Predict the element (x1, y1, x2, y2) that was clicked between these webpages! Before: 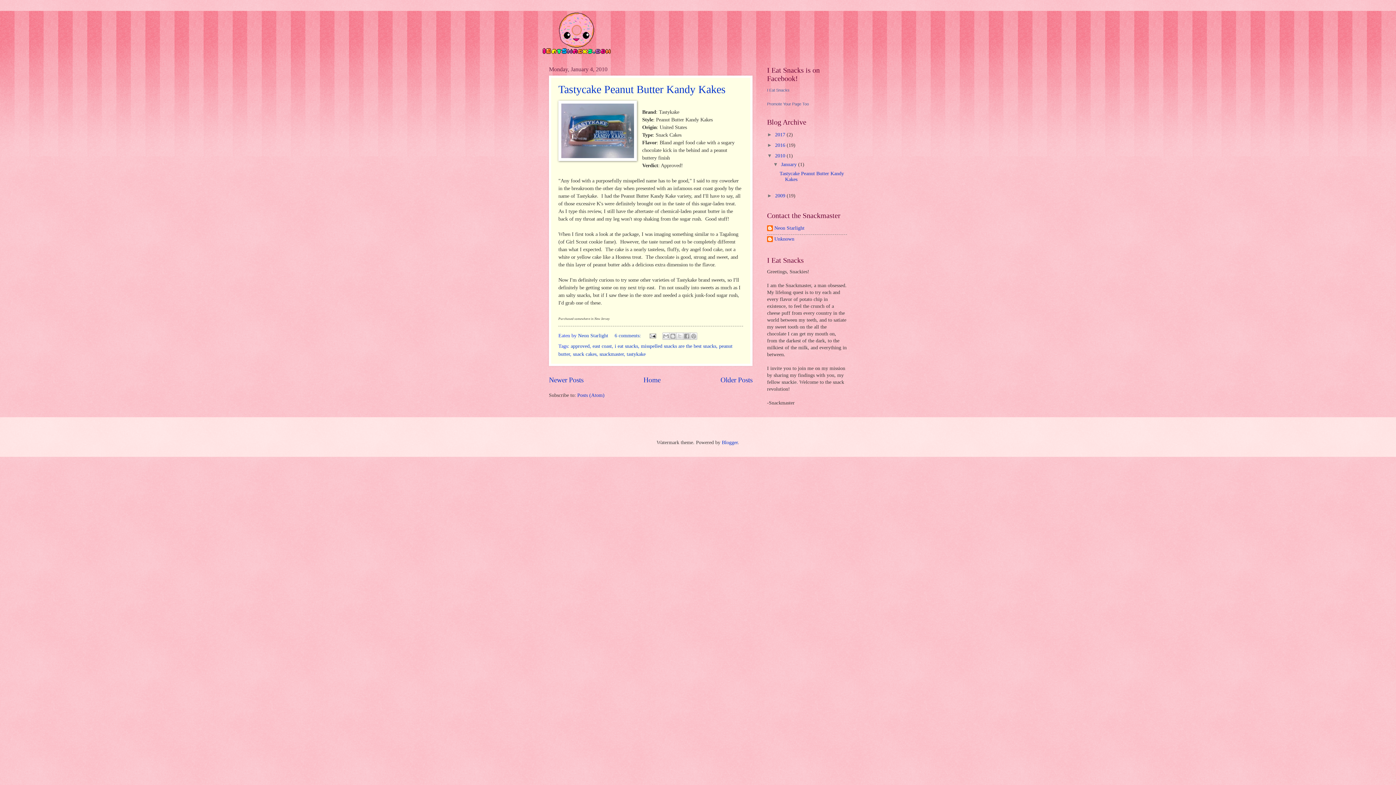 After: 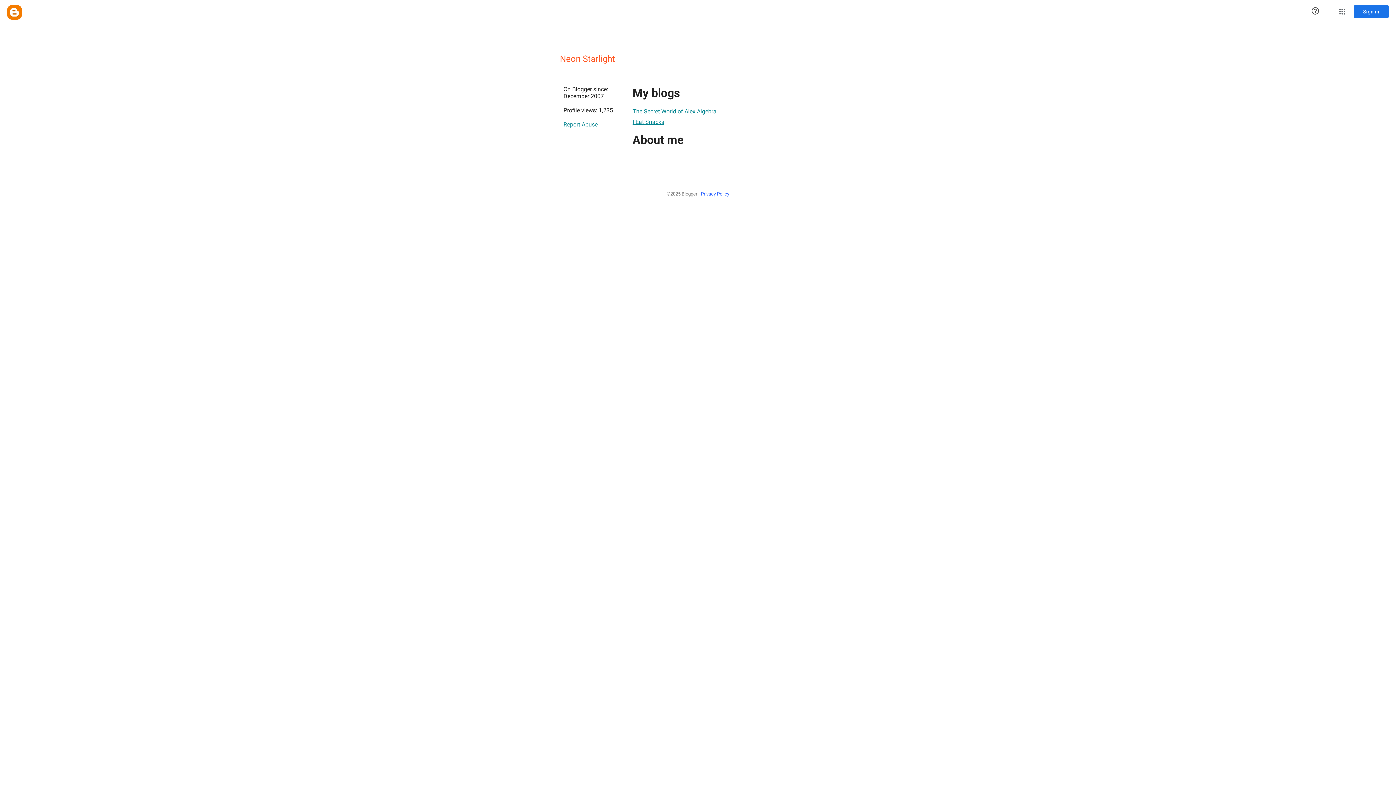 Action: label: Neon Starlight  bbox: (578, 333, 609, 338)